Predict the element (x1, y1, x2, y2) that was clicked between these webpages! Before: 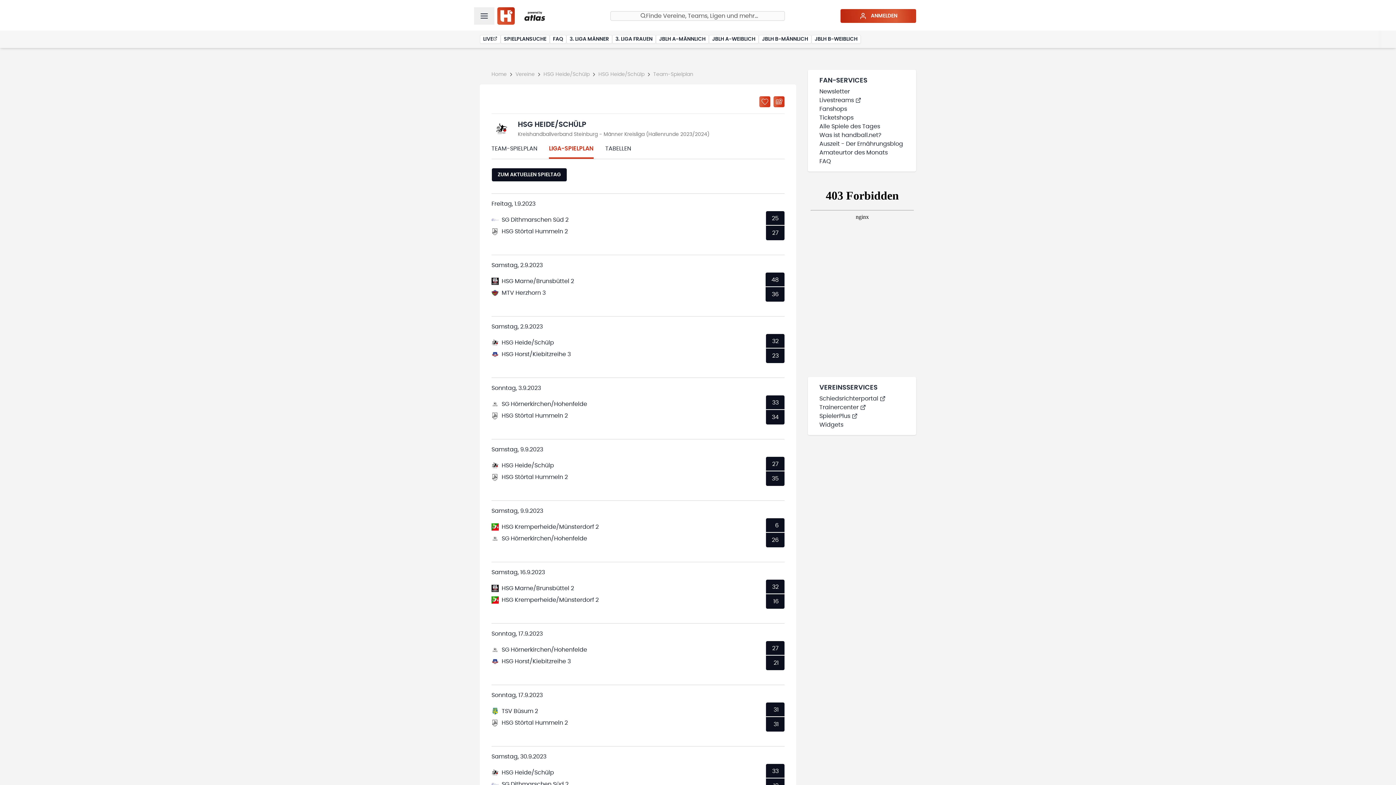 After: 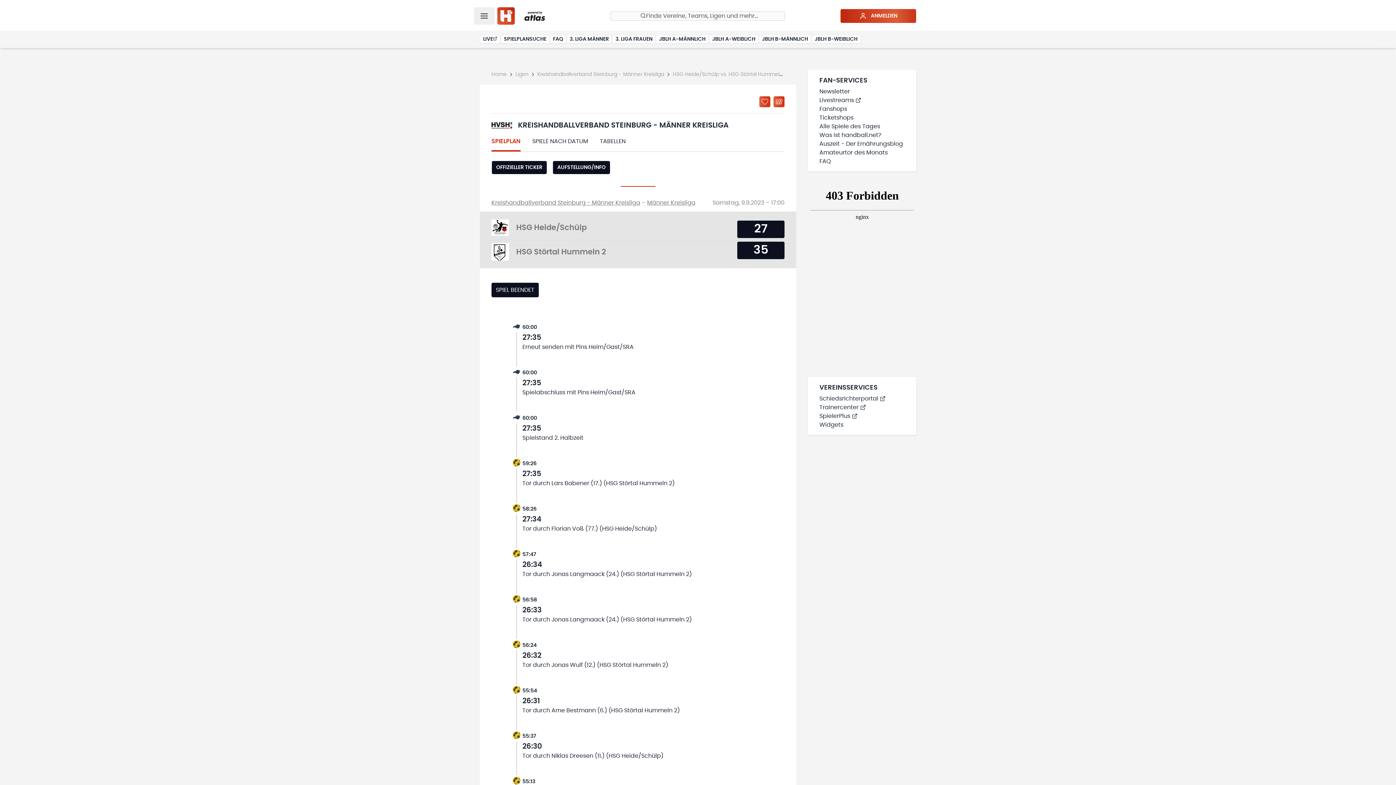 Action: label: HSG Heide/Schülp
HSG Störtal Hummeln 2
27
35 bbox: (491, 457, 784, 492)